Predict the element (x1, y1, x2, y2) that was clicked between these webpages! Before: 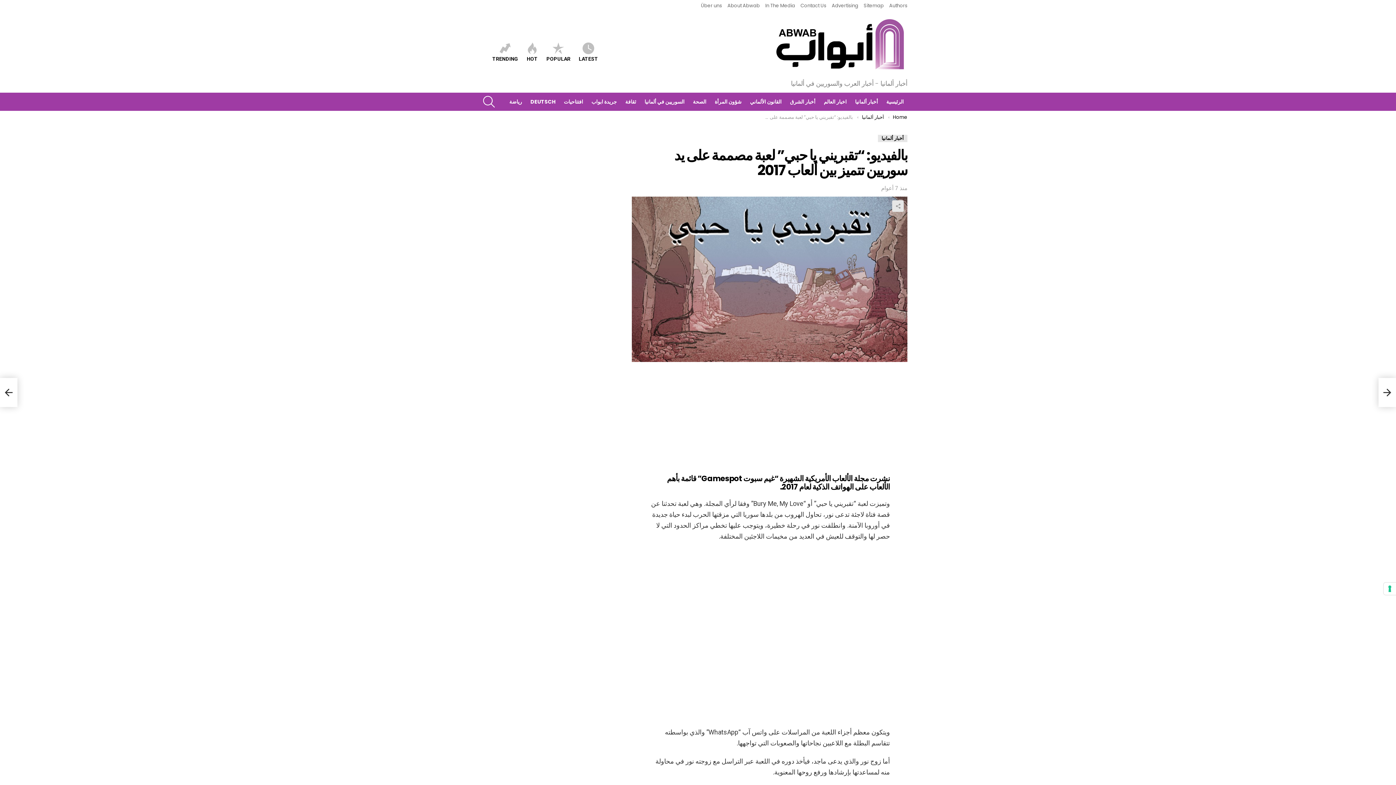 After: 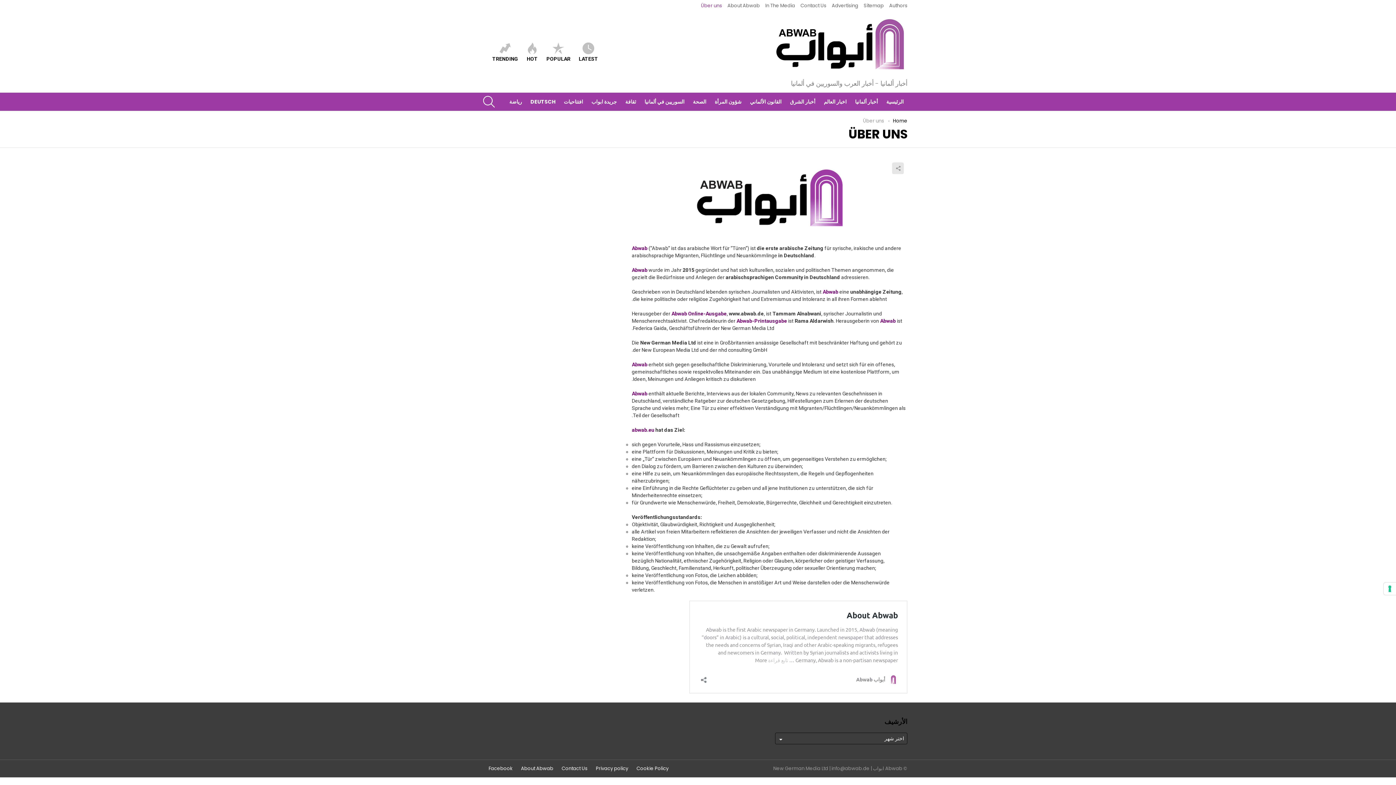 Action: label: Über uns bbox: (701, 0, 722, 11)